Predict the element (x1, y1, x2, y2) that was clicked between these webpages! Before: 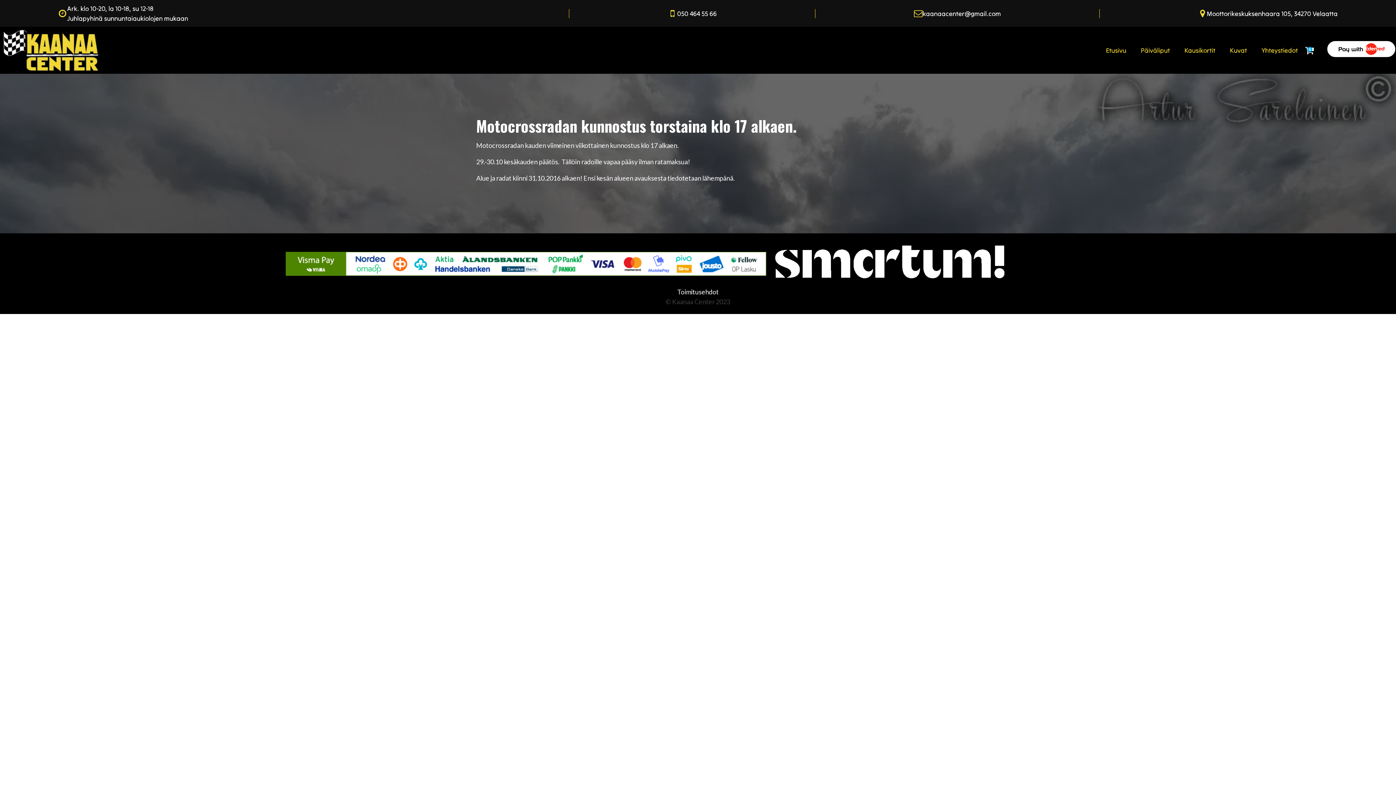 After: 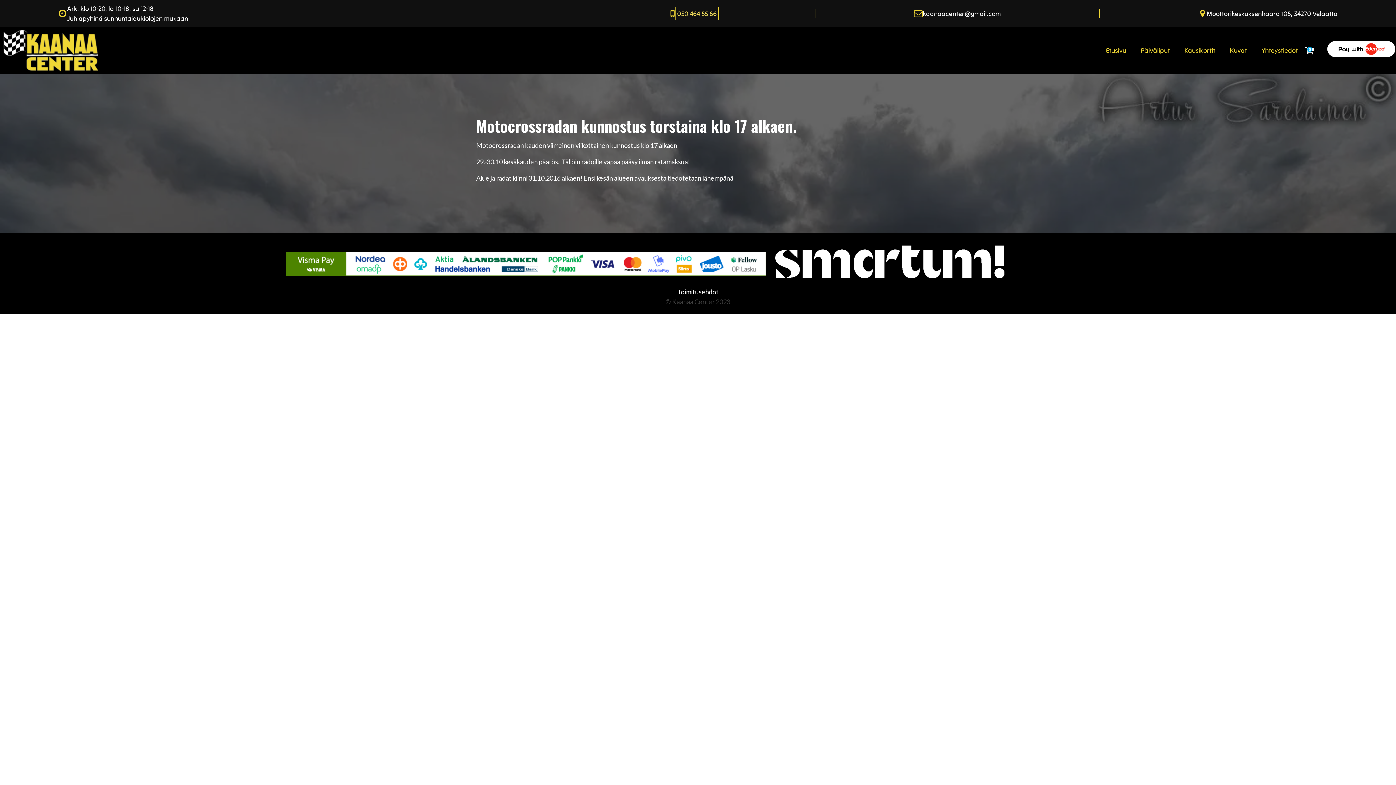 Action: label: 050 464 55 66 bbox: (677, 8, 717, 18)